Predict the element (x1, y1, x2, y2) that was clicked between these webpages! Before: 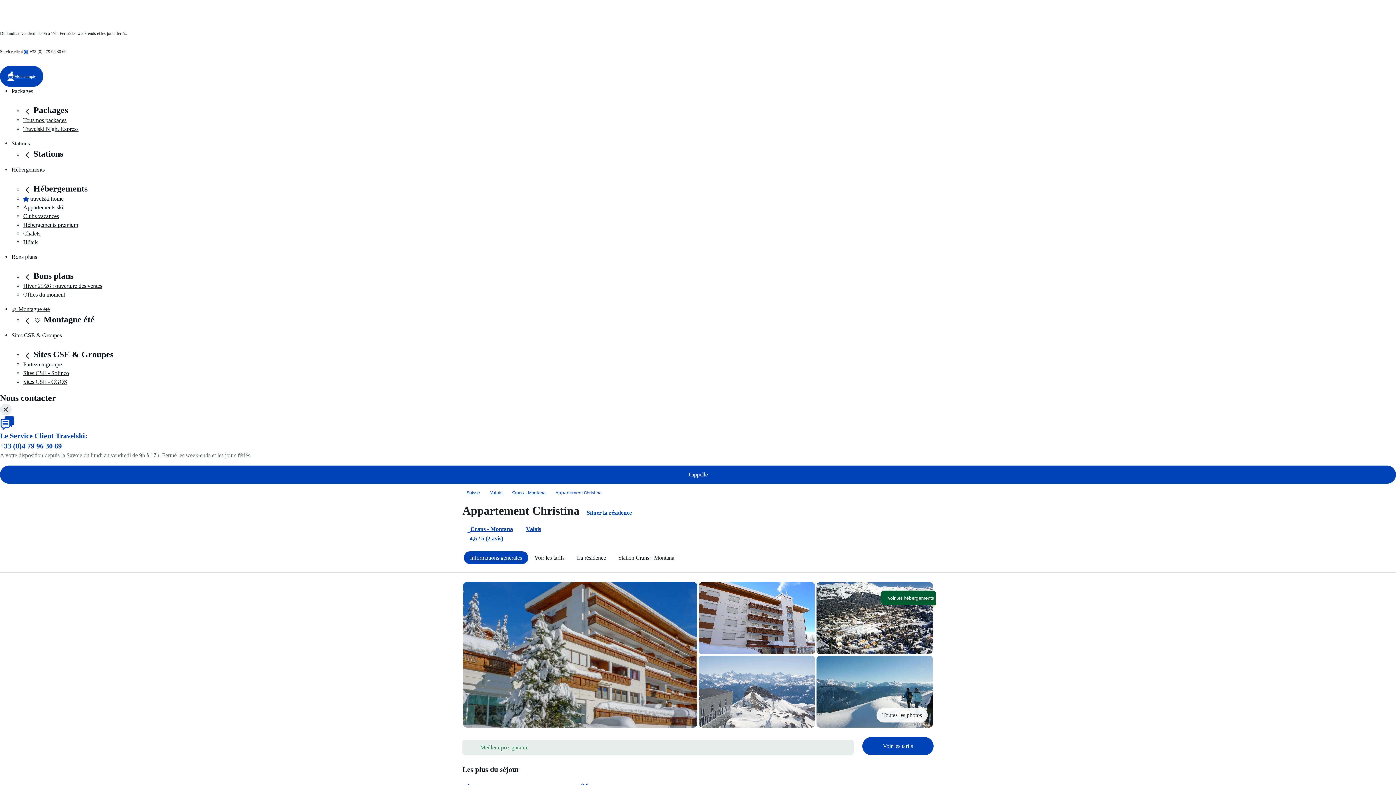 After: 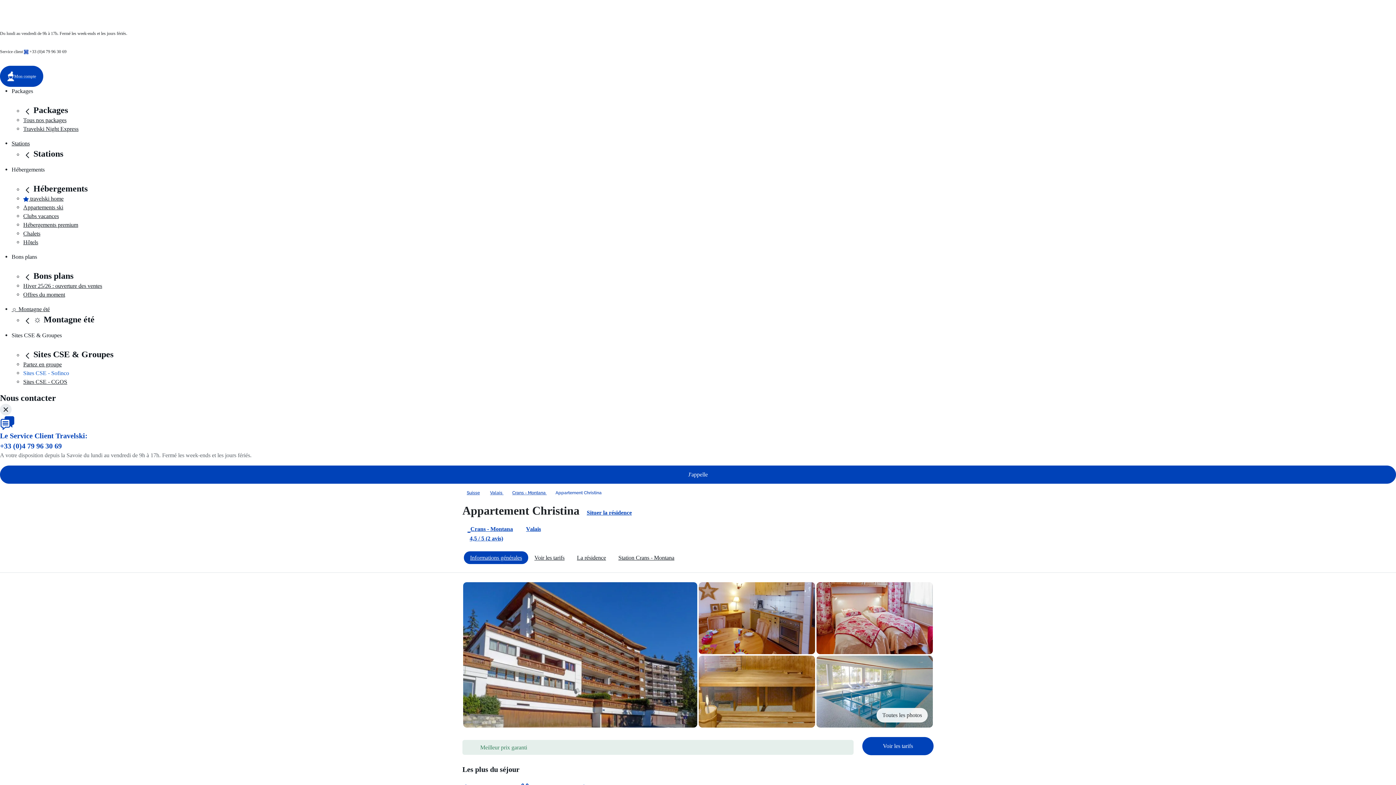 Action: bbox: (23, 370, 69, 376) label: Sites CSE - Sofinco